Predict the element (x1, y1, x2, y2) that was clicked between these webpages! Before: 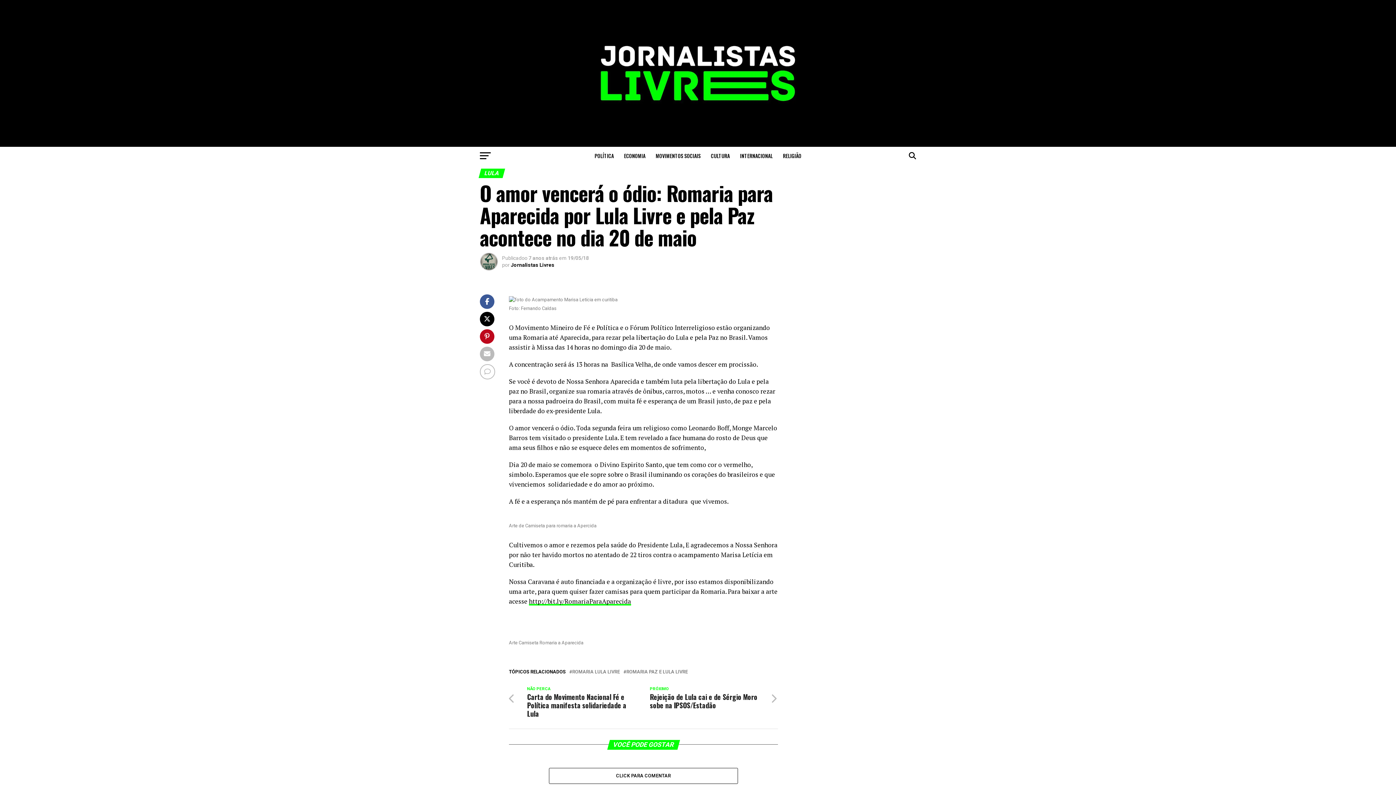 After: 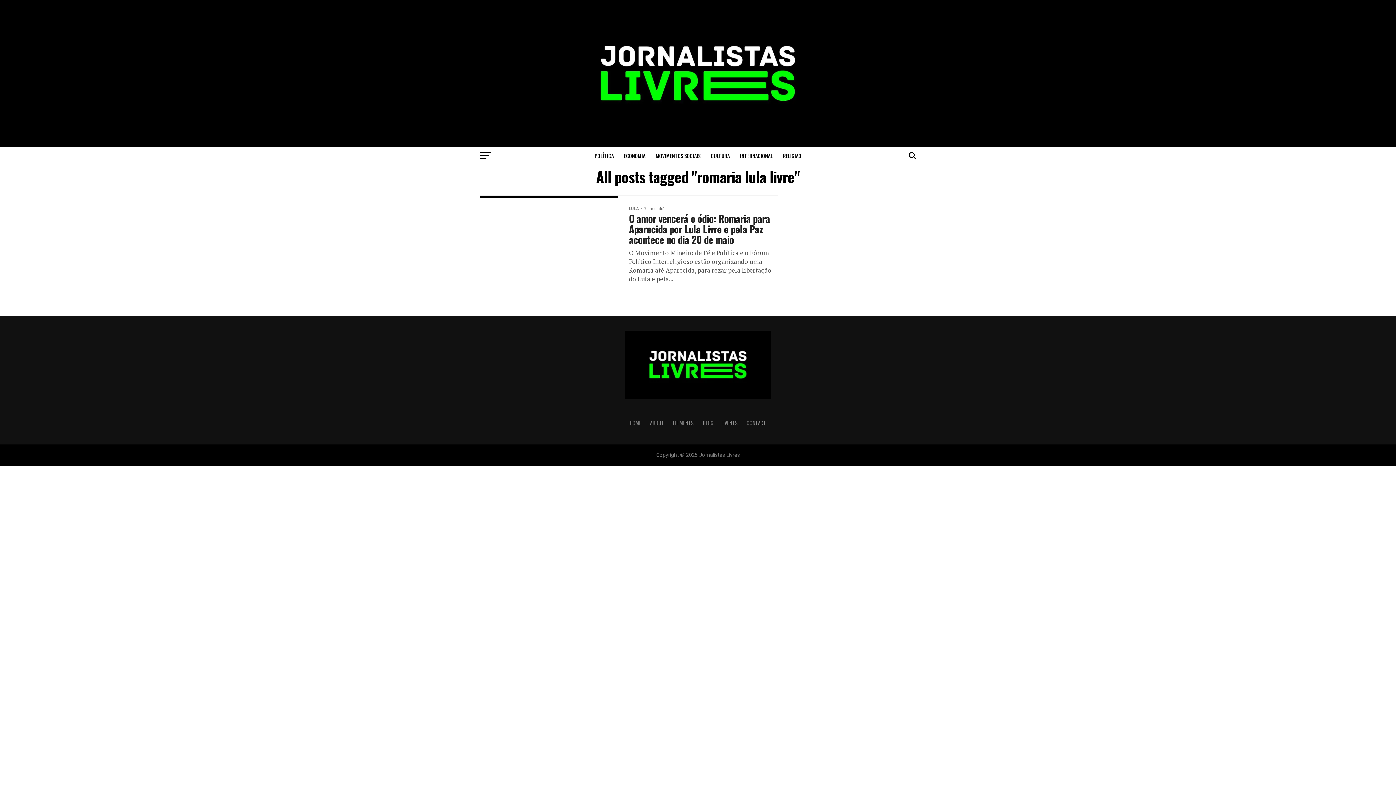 Action: label: ROMARIA LULA LIVRE bbox: (572, 670, 620, 674)